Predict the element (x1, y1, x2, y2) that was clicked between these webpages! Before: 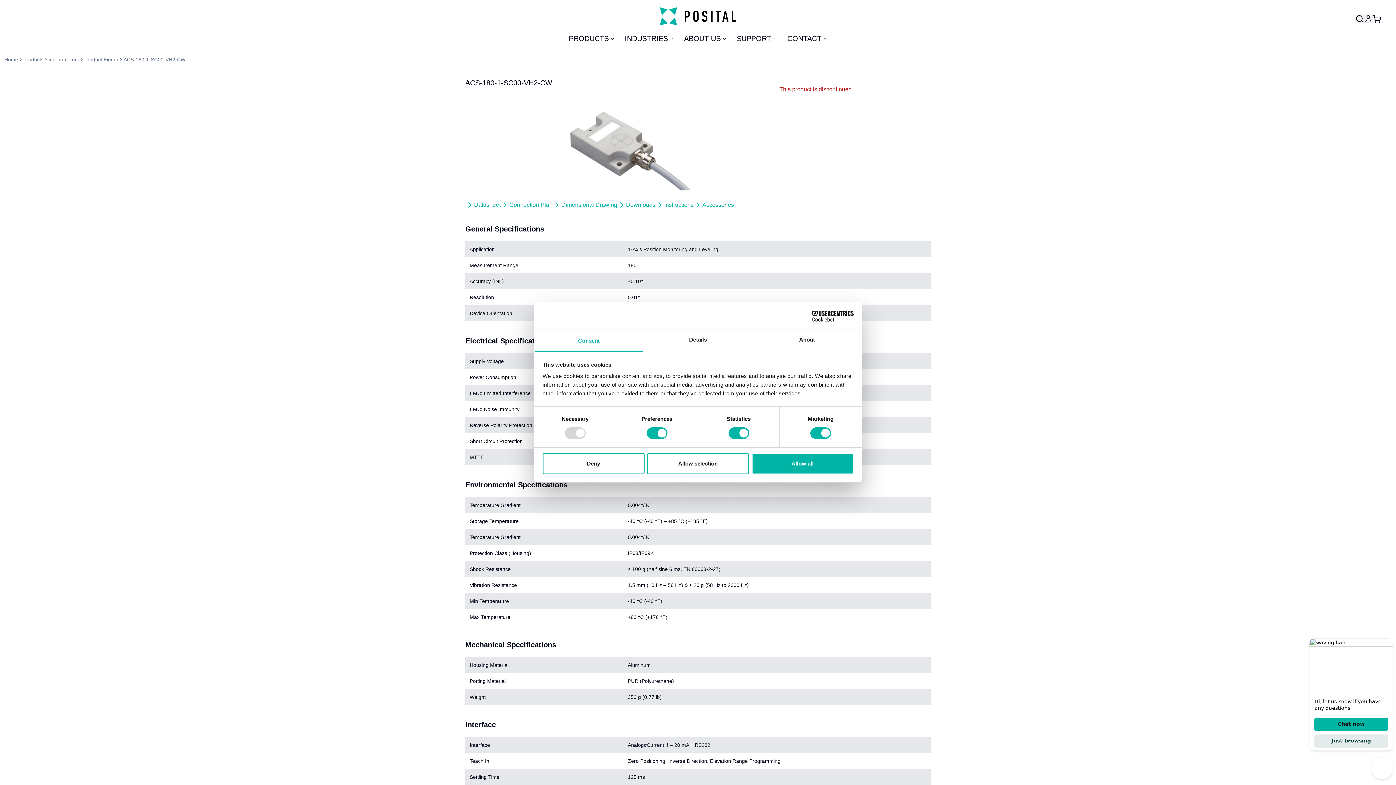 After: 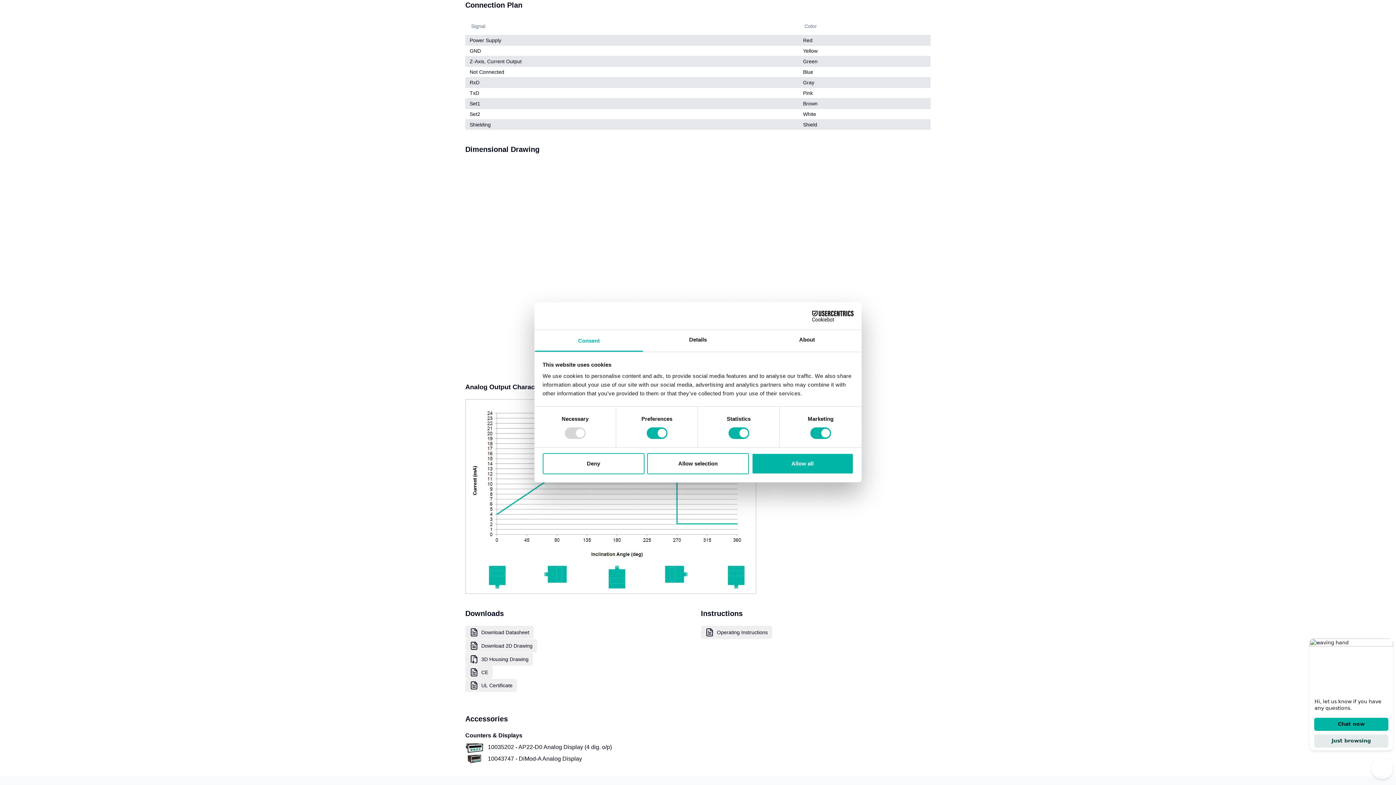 Action: bbox: (500, 200, 552, 209) label: Connection Plan